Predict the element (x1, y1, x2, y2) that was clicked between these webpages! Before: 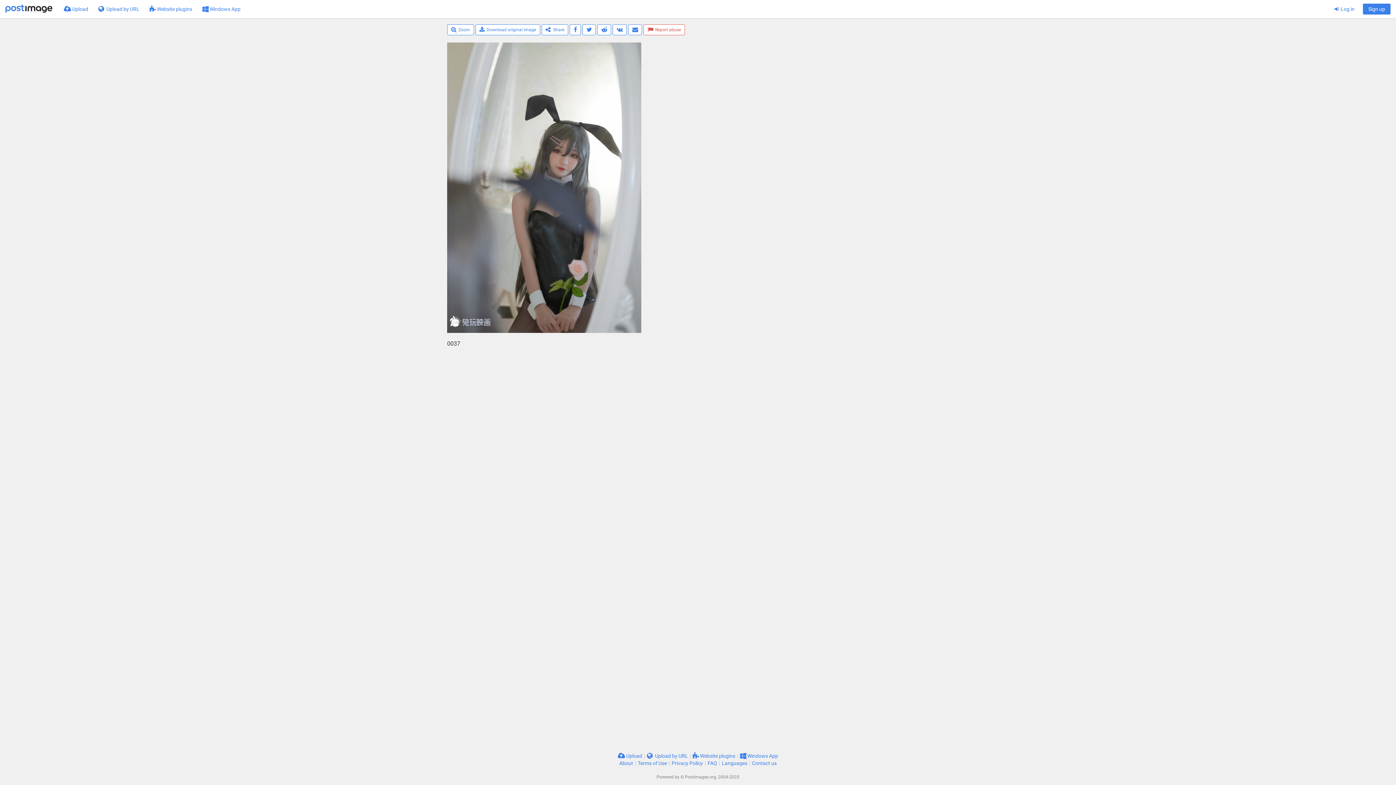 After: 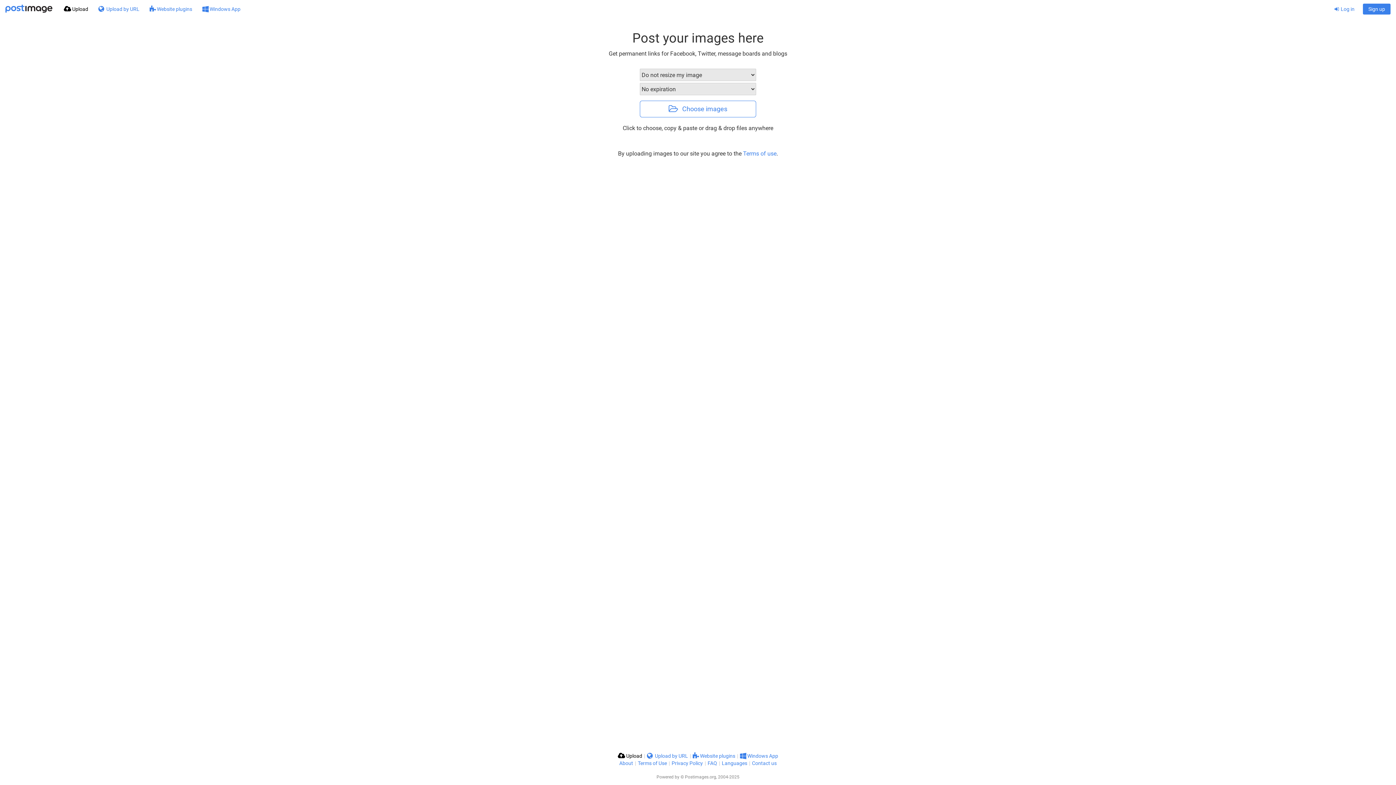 Action: bbox: (5, 0, 52, 18)